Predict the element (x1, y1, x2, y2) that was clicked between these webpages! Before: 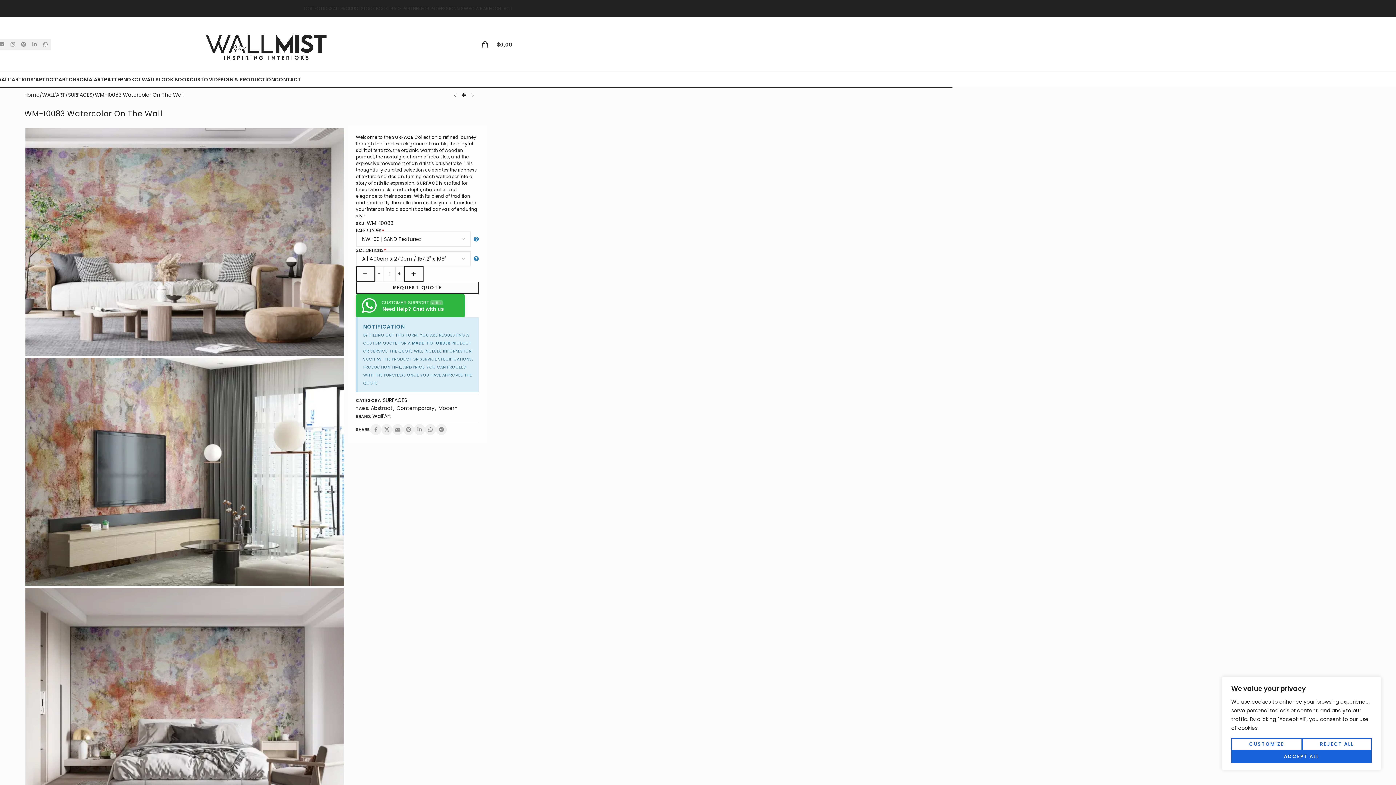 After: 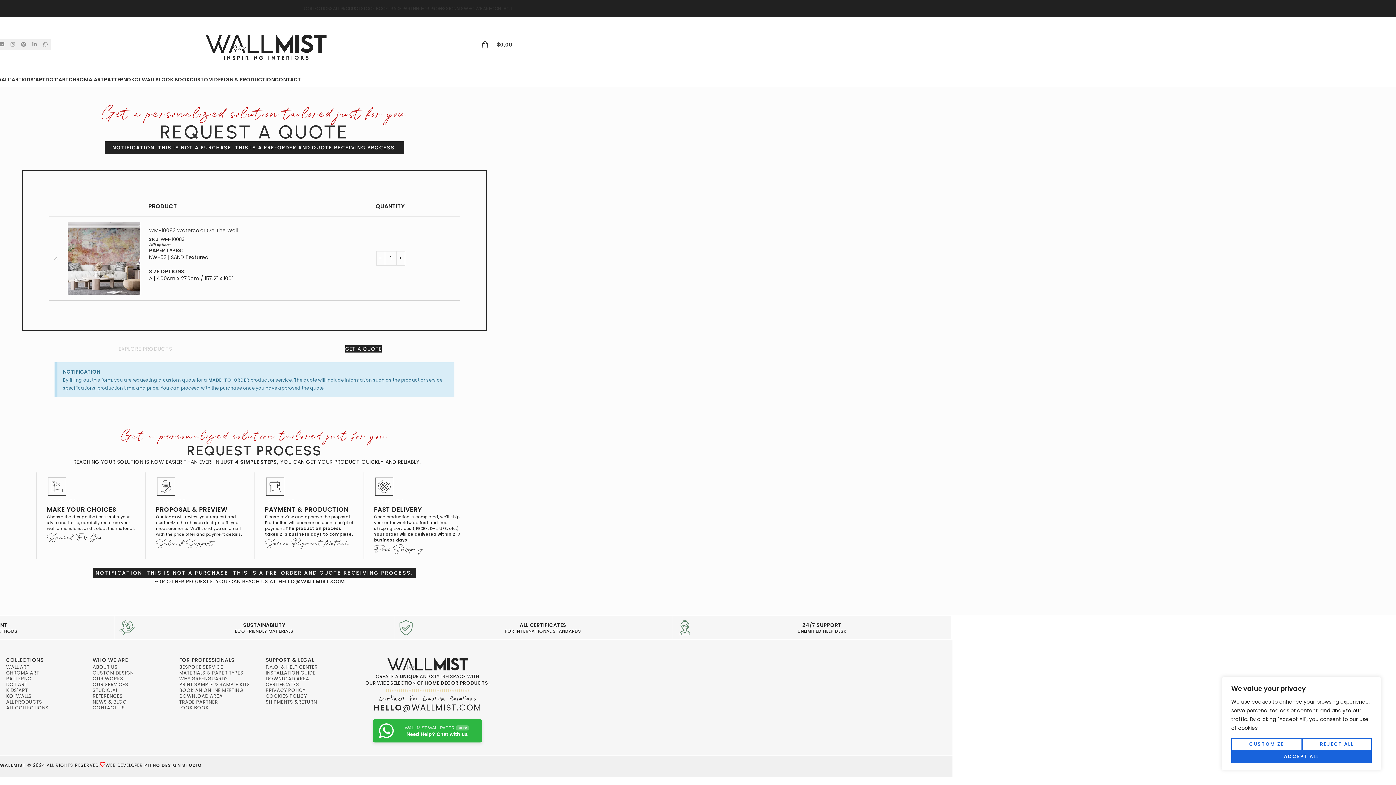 Action: bbox: (356, 281, 478, 294) label: REQUEST QUOTE